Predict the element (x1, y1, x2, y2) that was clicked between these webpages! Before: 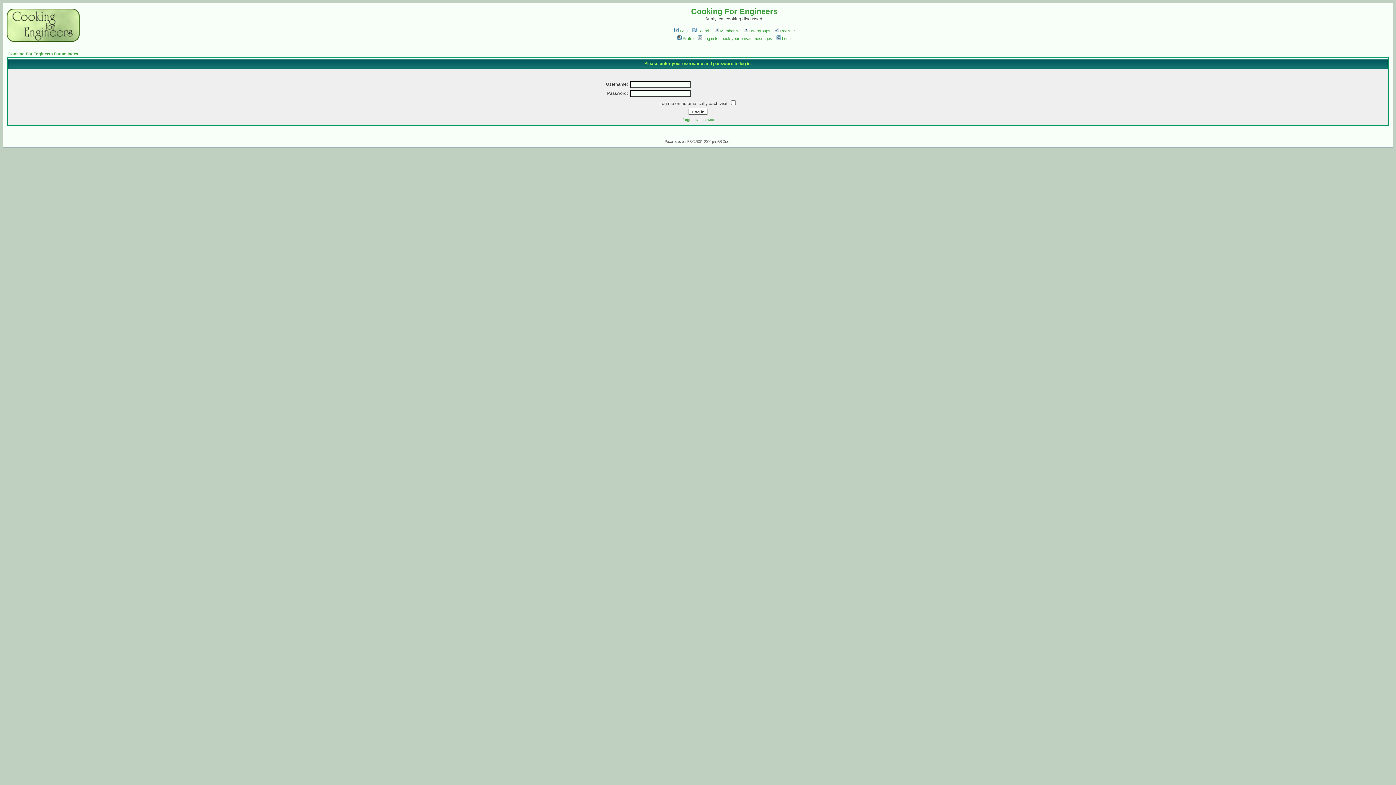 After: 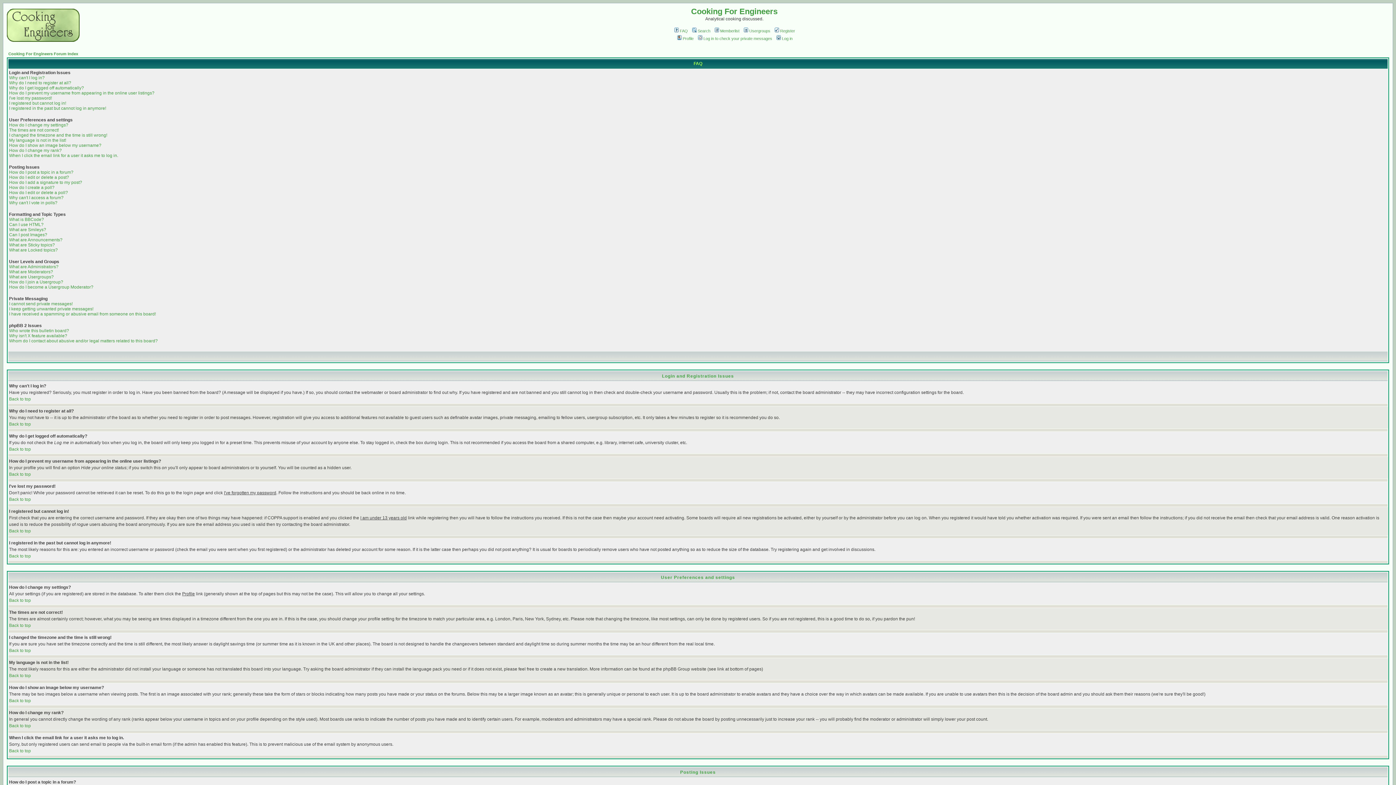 Action: bbox: (673, 28, 688, 33) label: FAQ